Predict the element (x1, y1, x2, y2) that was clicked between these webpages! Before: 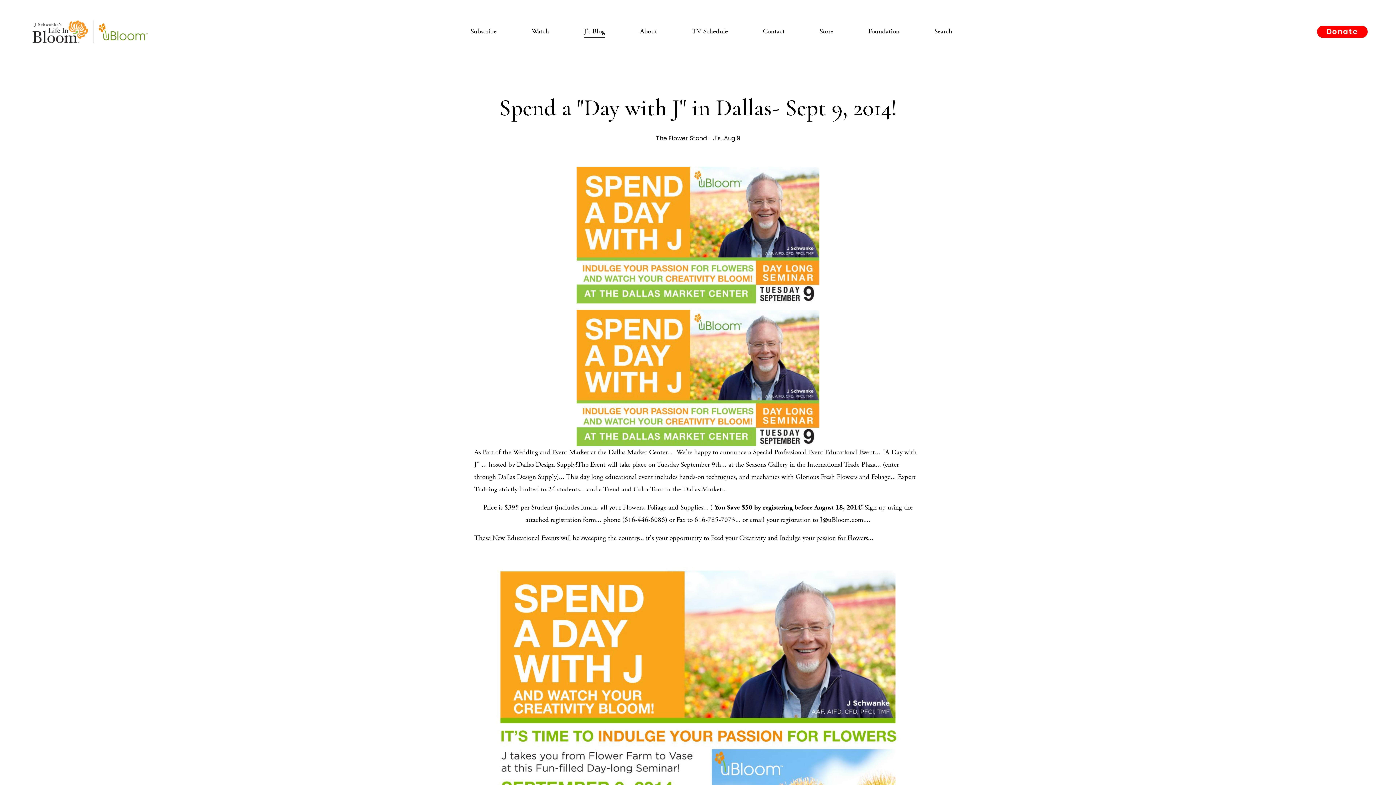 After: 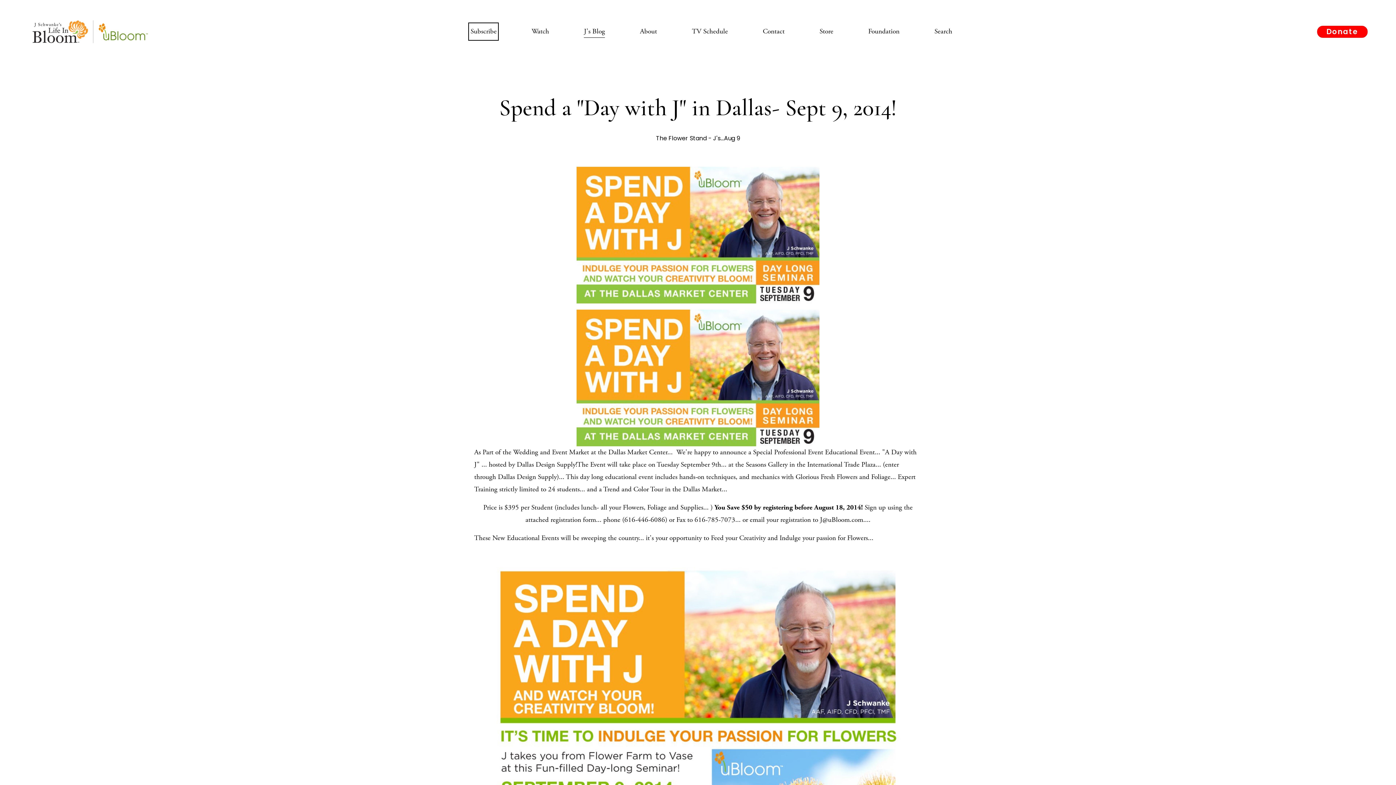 Action: label: Subscribe bbox: (470, 24, 496, 38)